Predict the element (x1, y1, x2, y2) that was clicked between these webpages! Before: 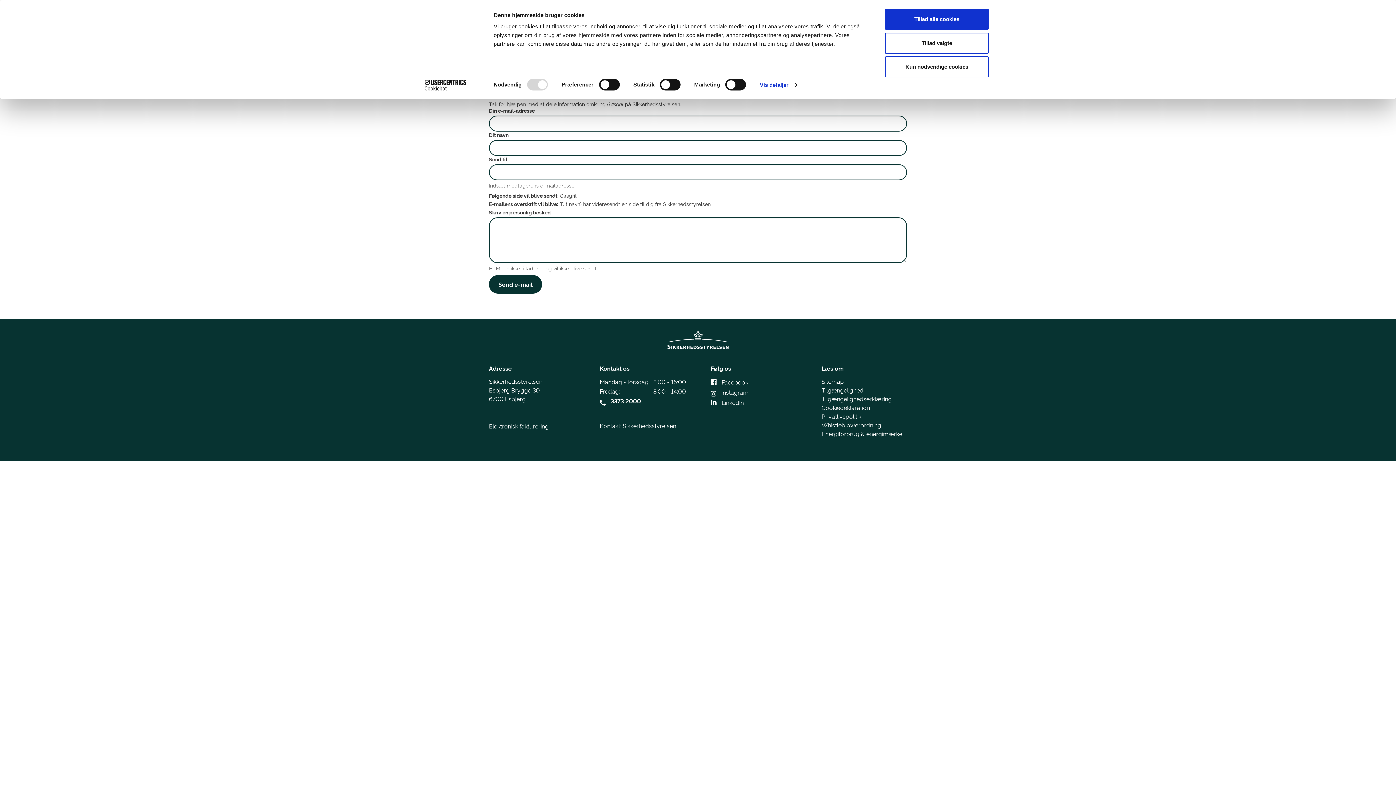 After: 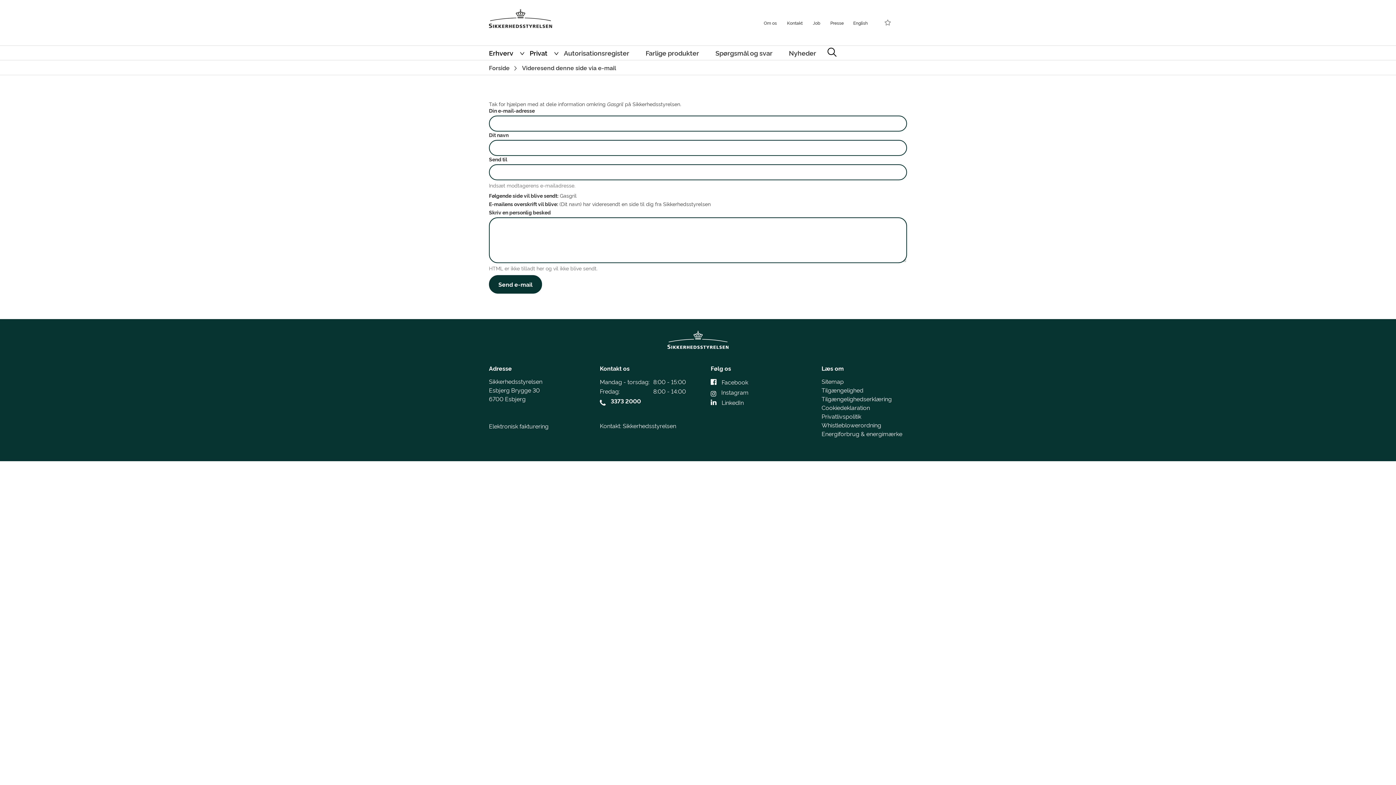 Action: label: Tillad valgte bbox: (885, 32, 989, 53)